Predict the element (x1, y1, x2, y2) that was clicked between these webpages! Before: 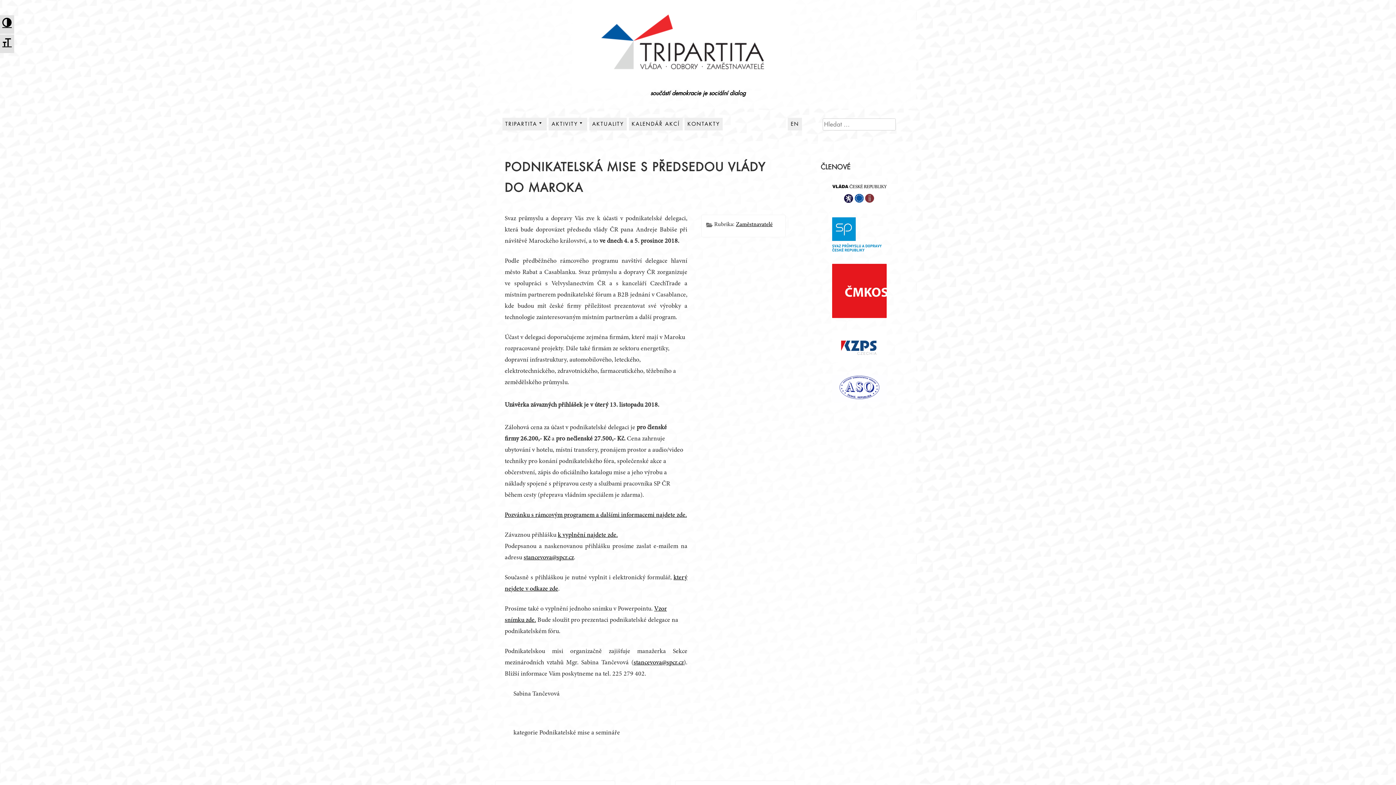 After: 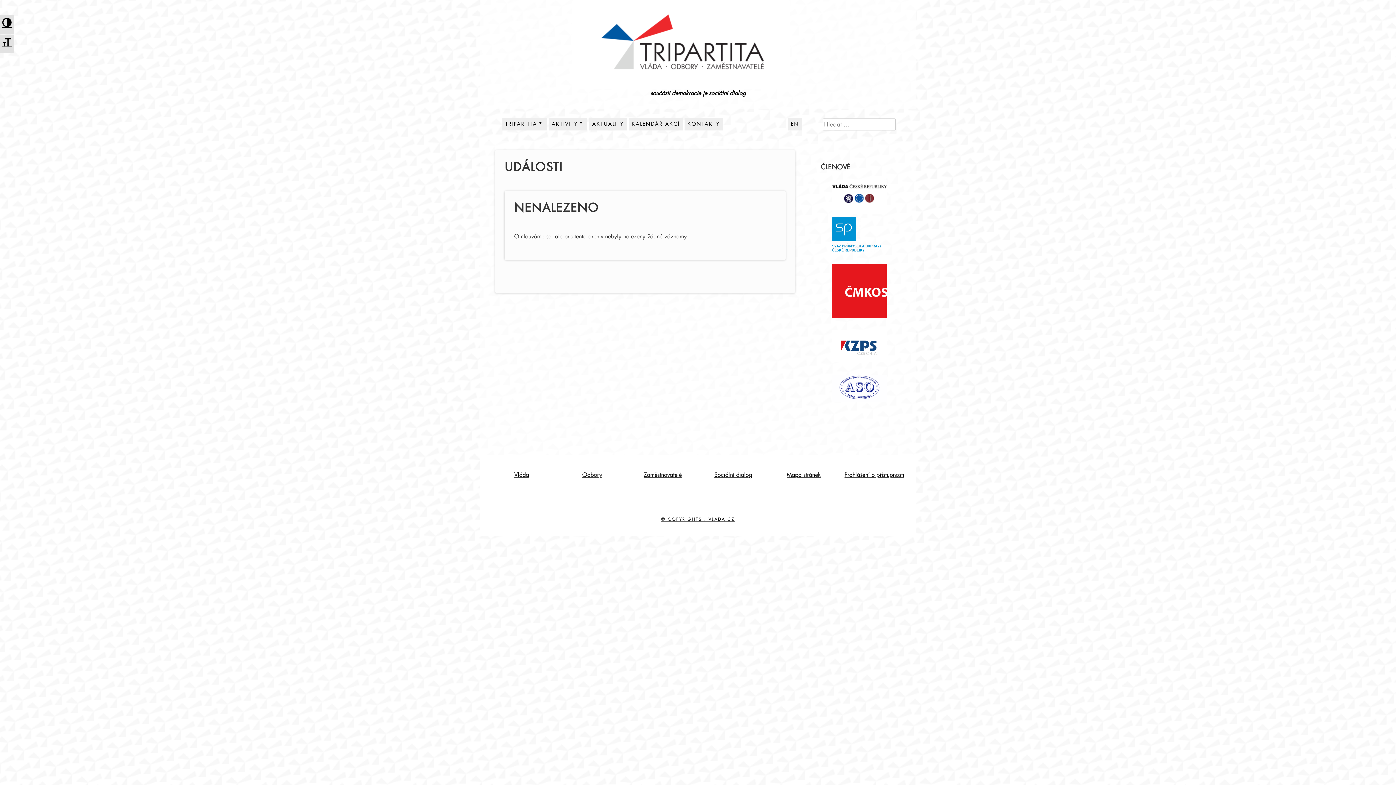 Action: label: KALENDÁŘ AKCÍ bbox: (628, 117, 682, 130)